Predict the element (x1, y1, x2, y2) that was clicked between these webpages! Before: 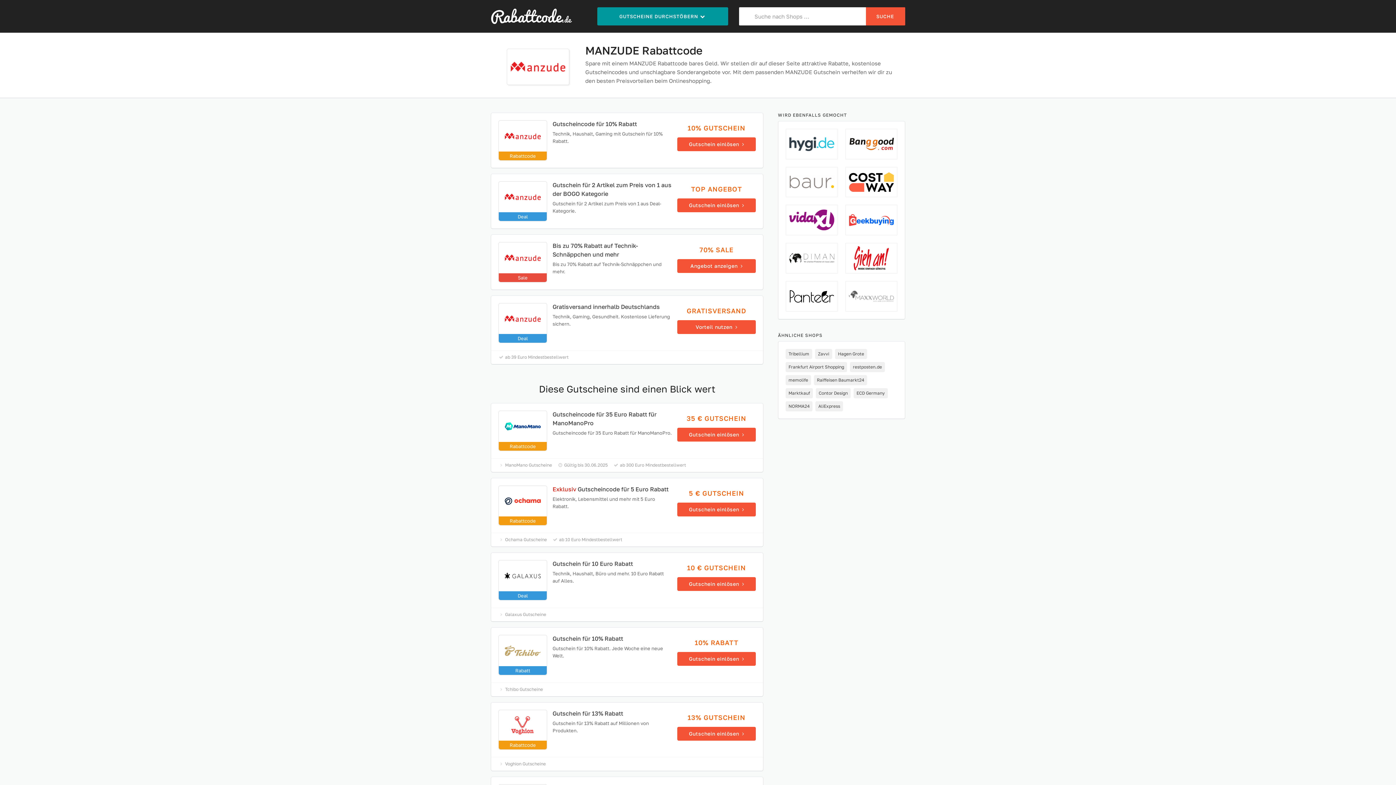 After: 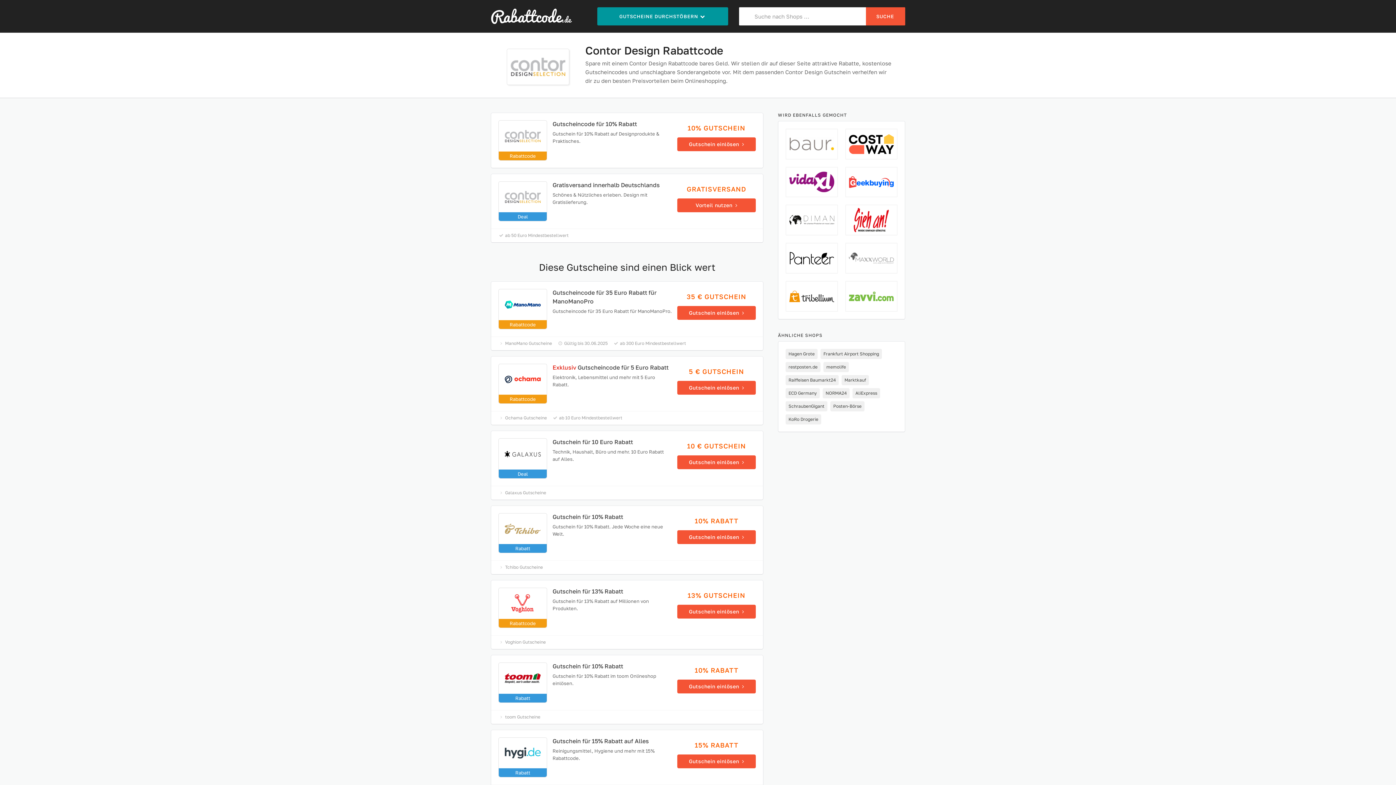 Action: bbox: (816, 388, 850, 398) label: Contor Design